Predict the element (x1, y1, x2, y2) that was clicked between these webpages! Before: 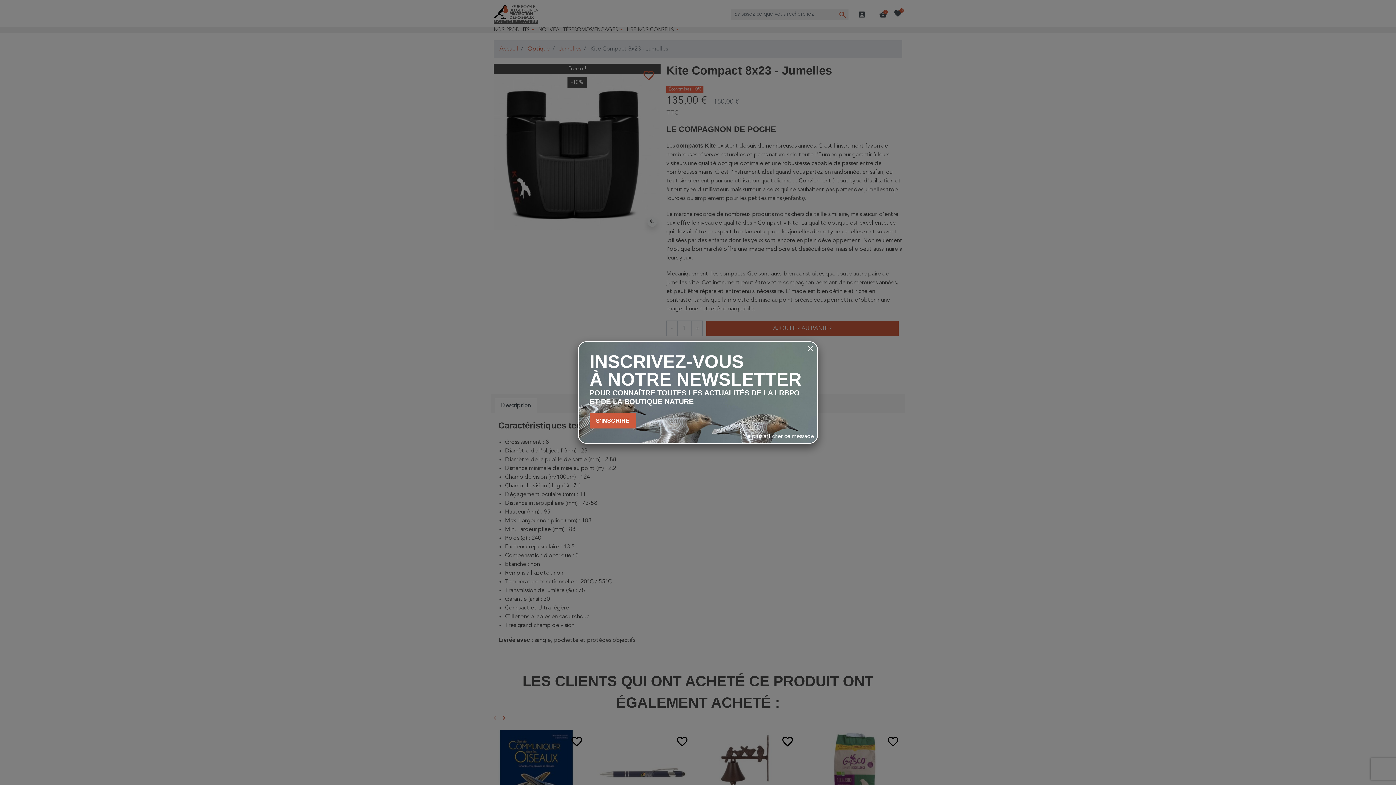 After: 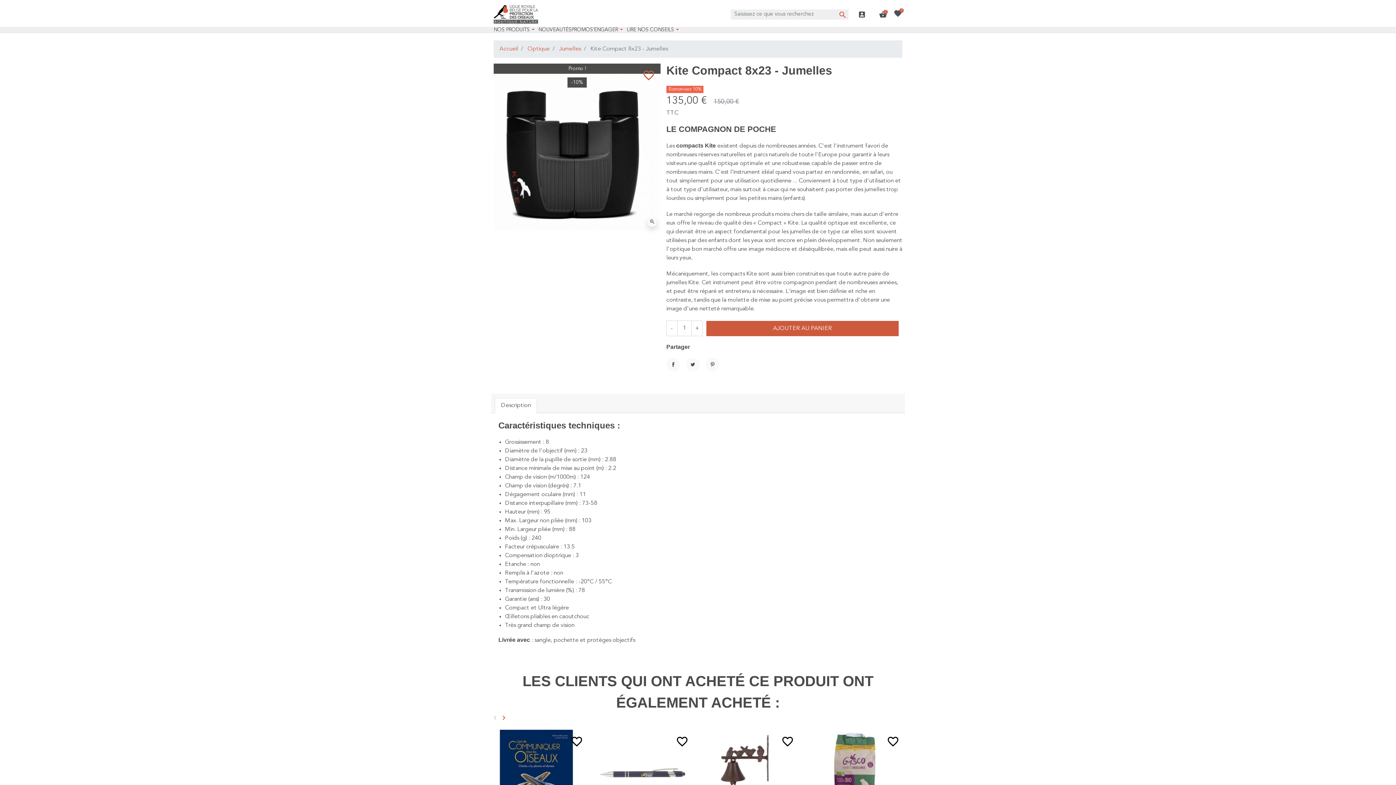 Action: label: Ne plus afficher ce message bbox: (742, 433, 814, 439)